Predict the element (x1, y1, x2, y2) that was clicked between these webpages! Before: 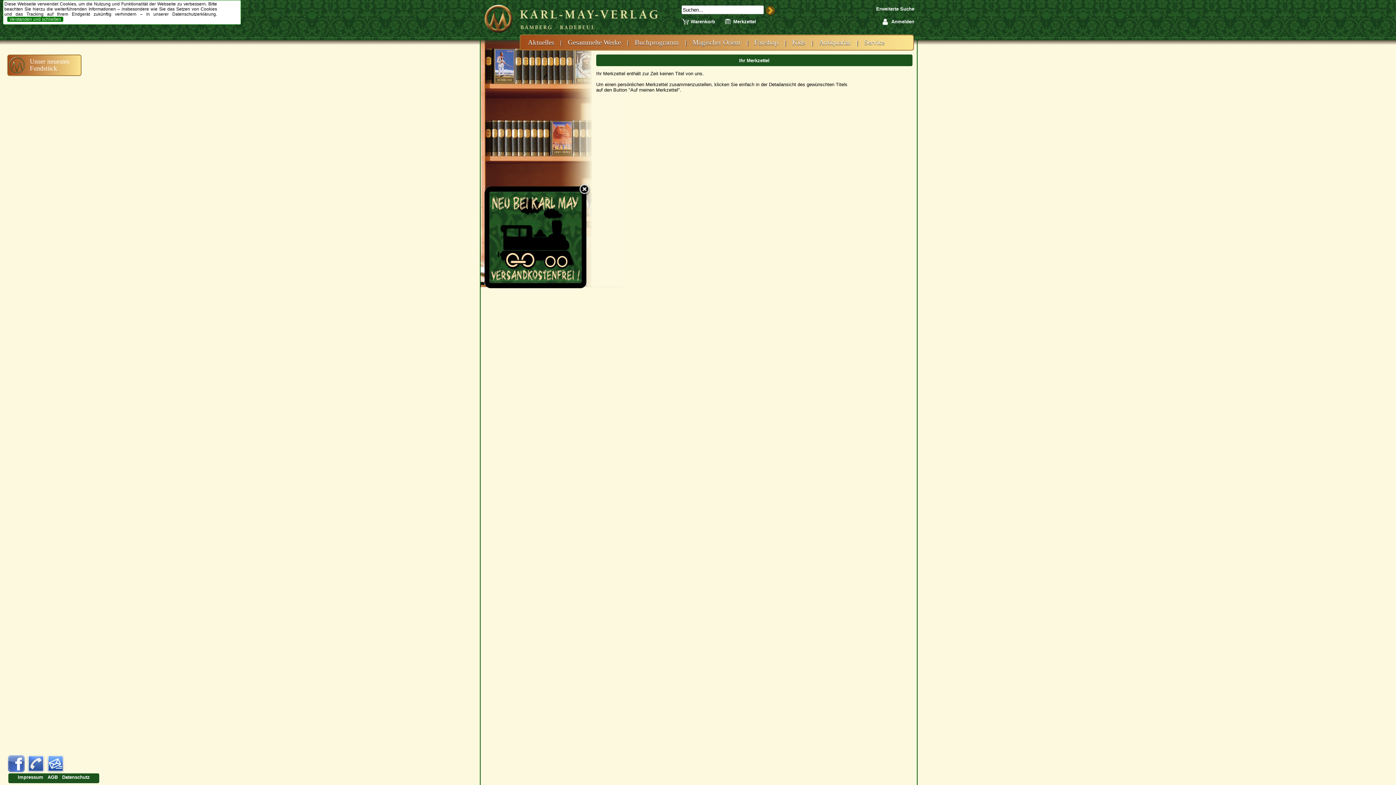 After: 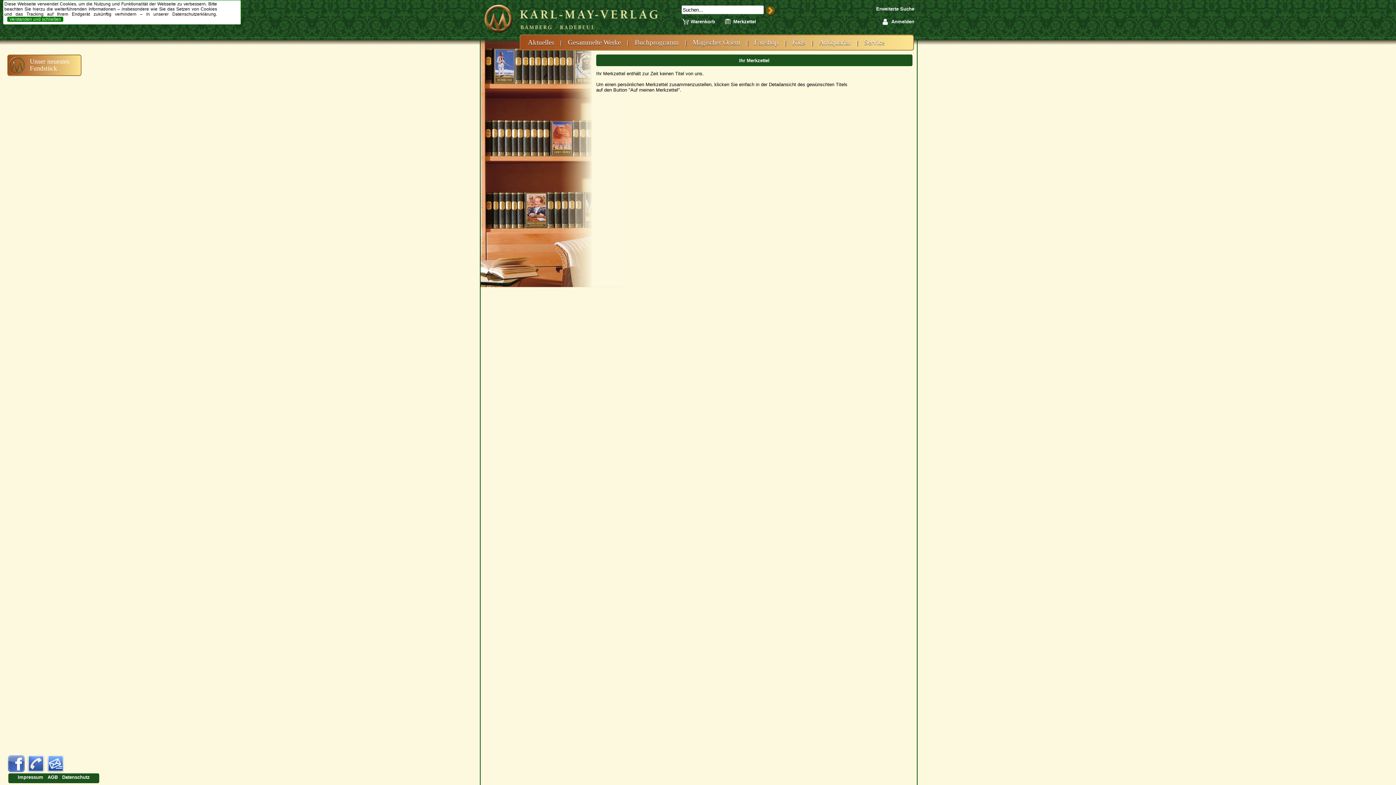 Action: bbox: (578, 192, 590, 197)